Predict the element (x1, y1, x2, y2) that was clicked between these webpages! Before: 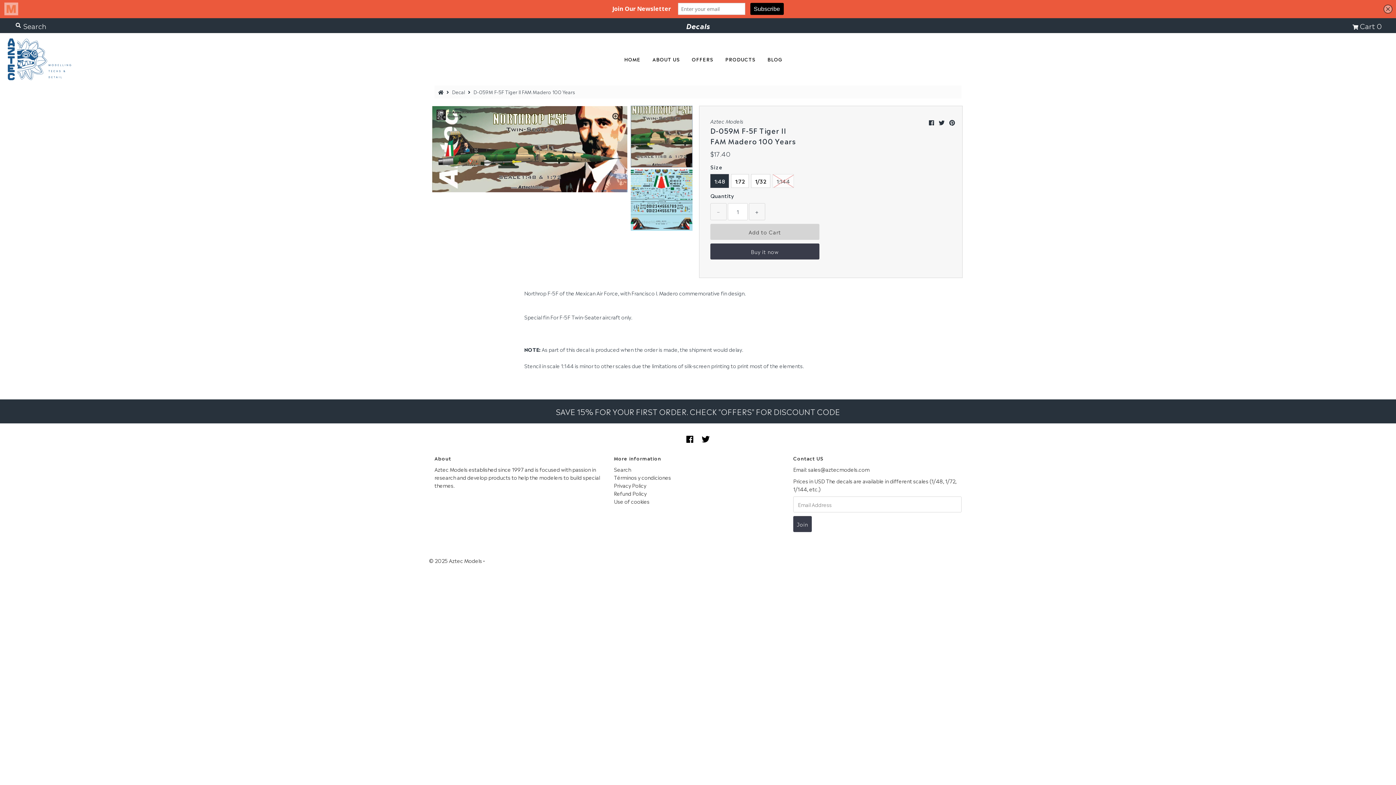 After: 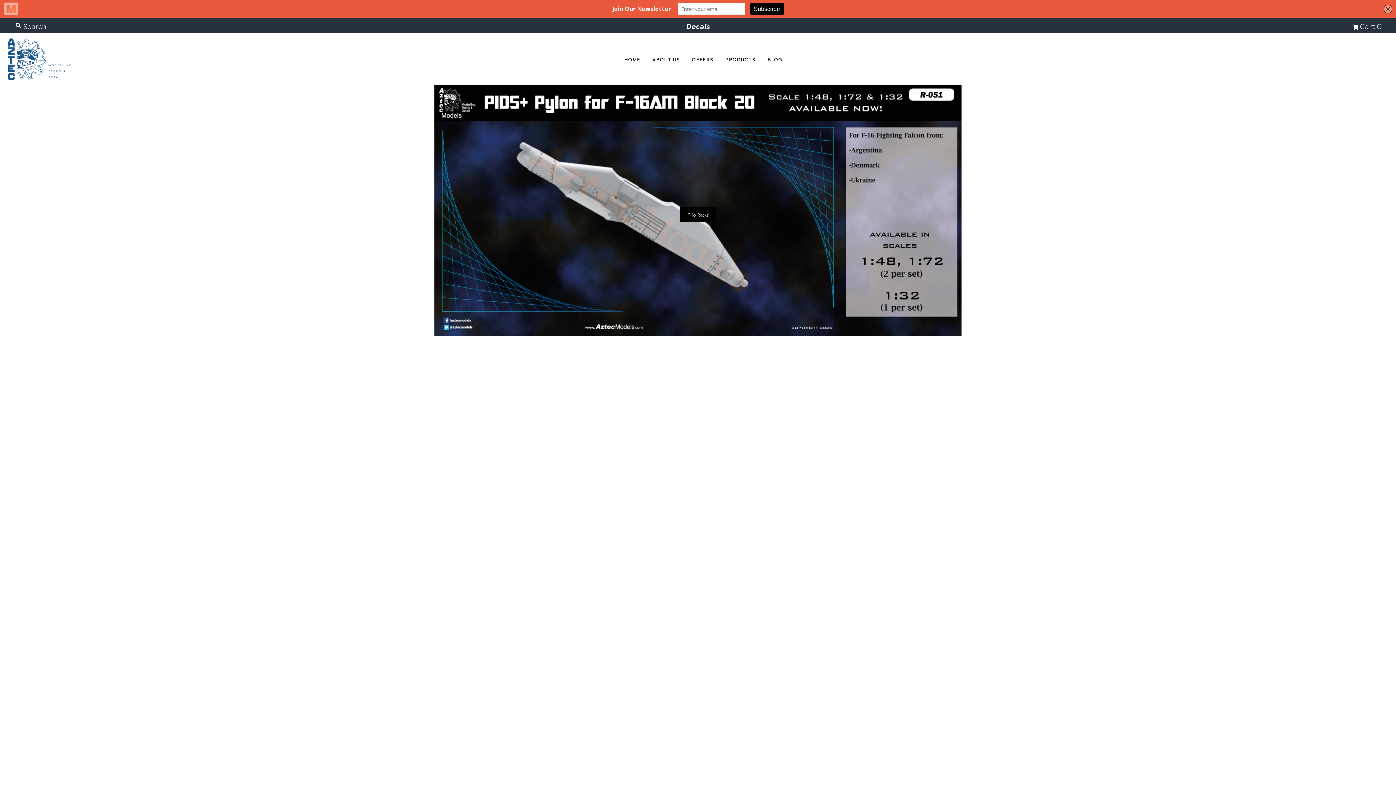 Action: bbox: (5, 36, 282, 81)